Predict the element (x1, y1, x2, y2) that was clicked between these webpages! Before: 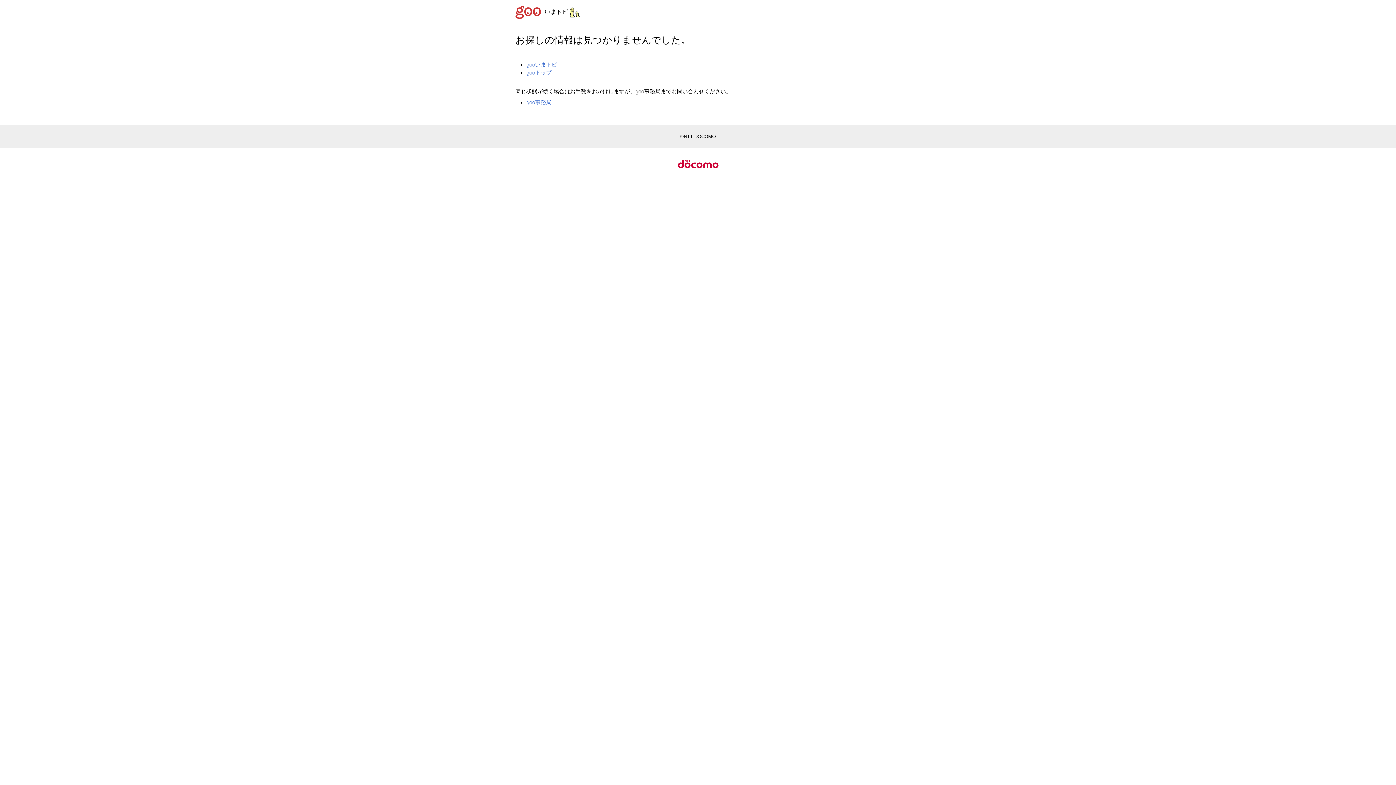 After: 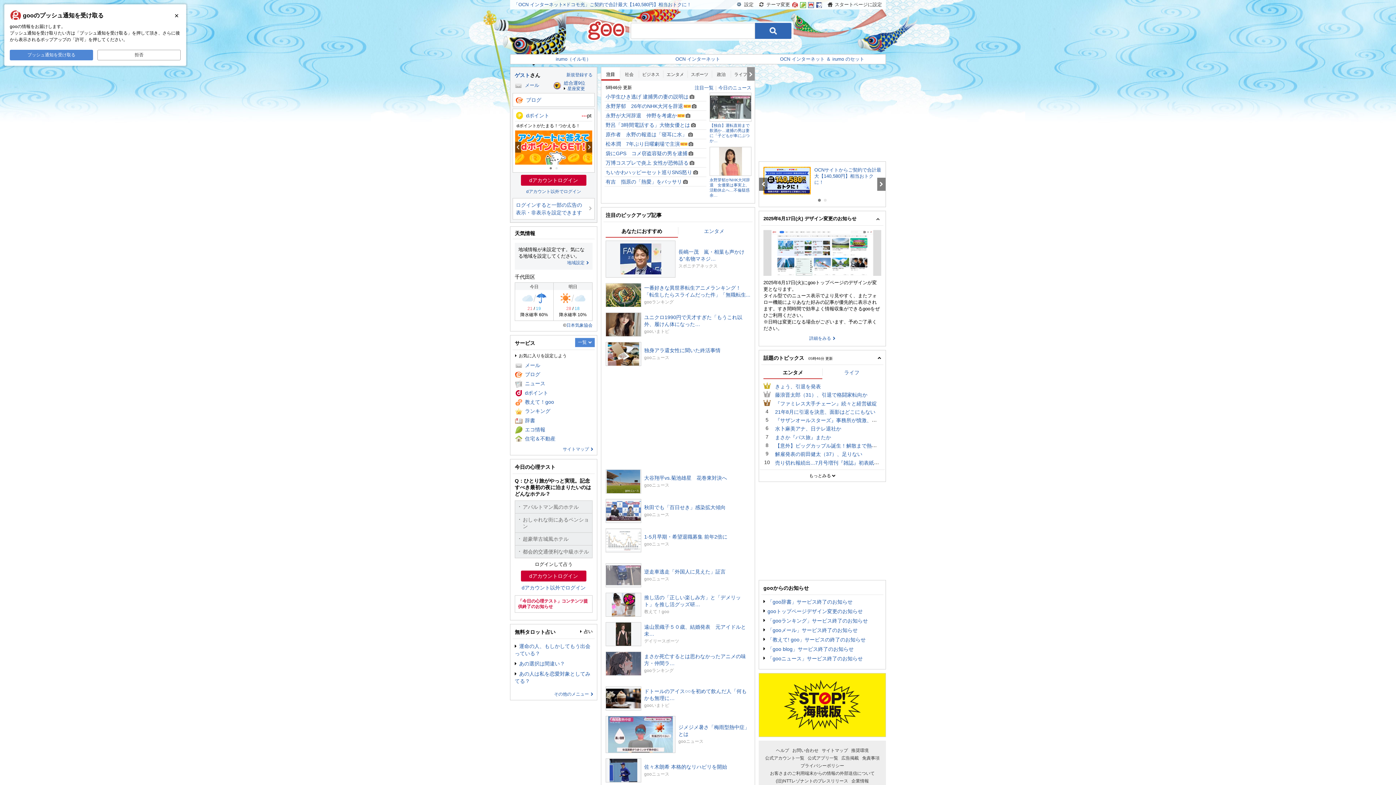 Action: bbox: (526, 69, 551, 75) label: gooトップ